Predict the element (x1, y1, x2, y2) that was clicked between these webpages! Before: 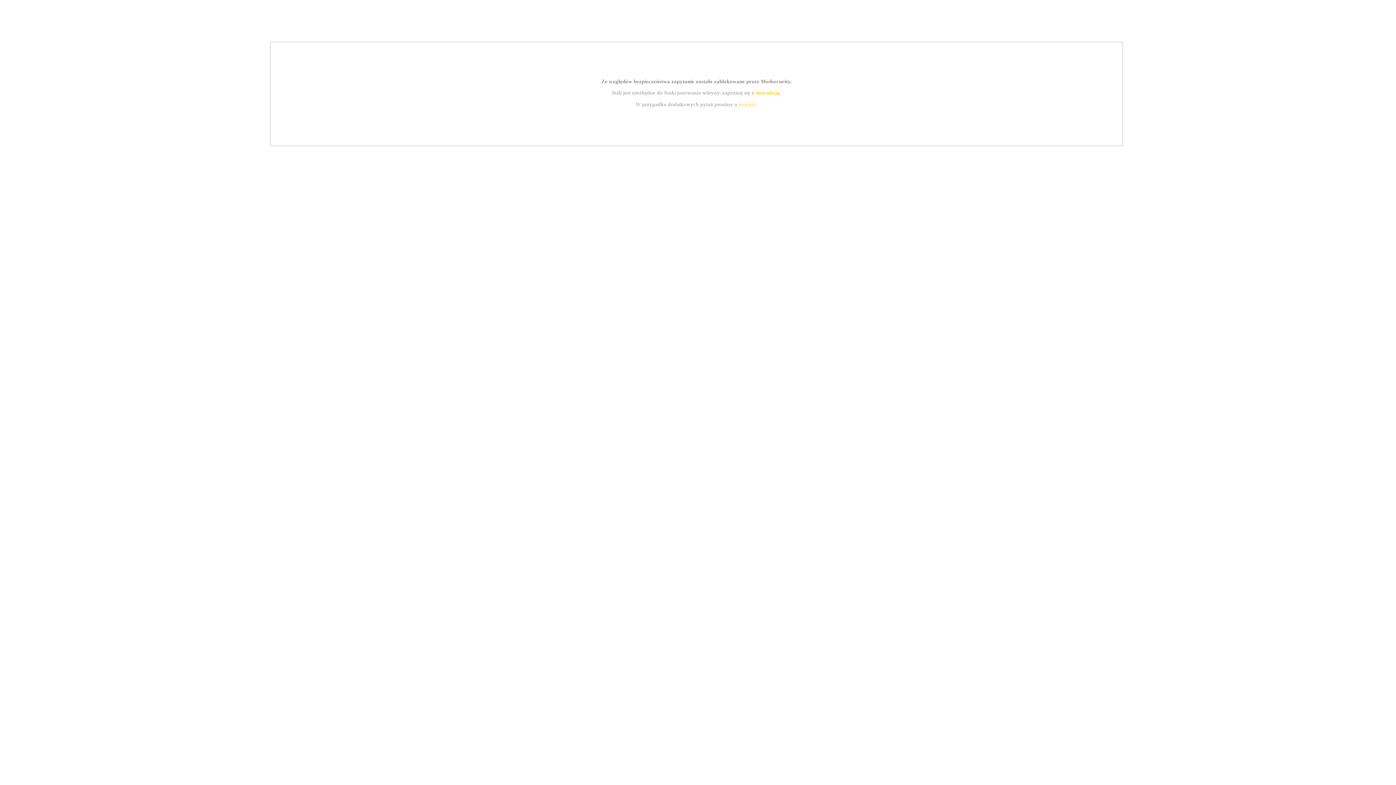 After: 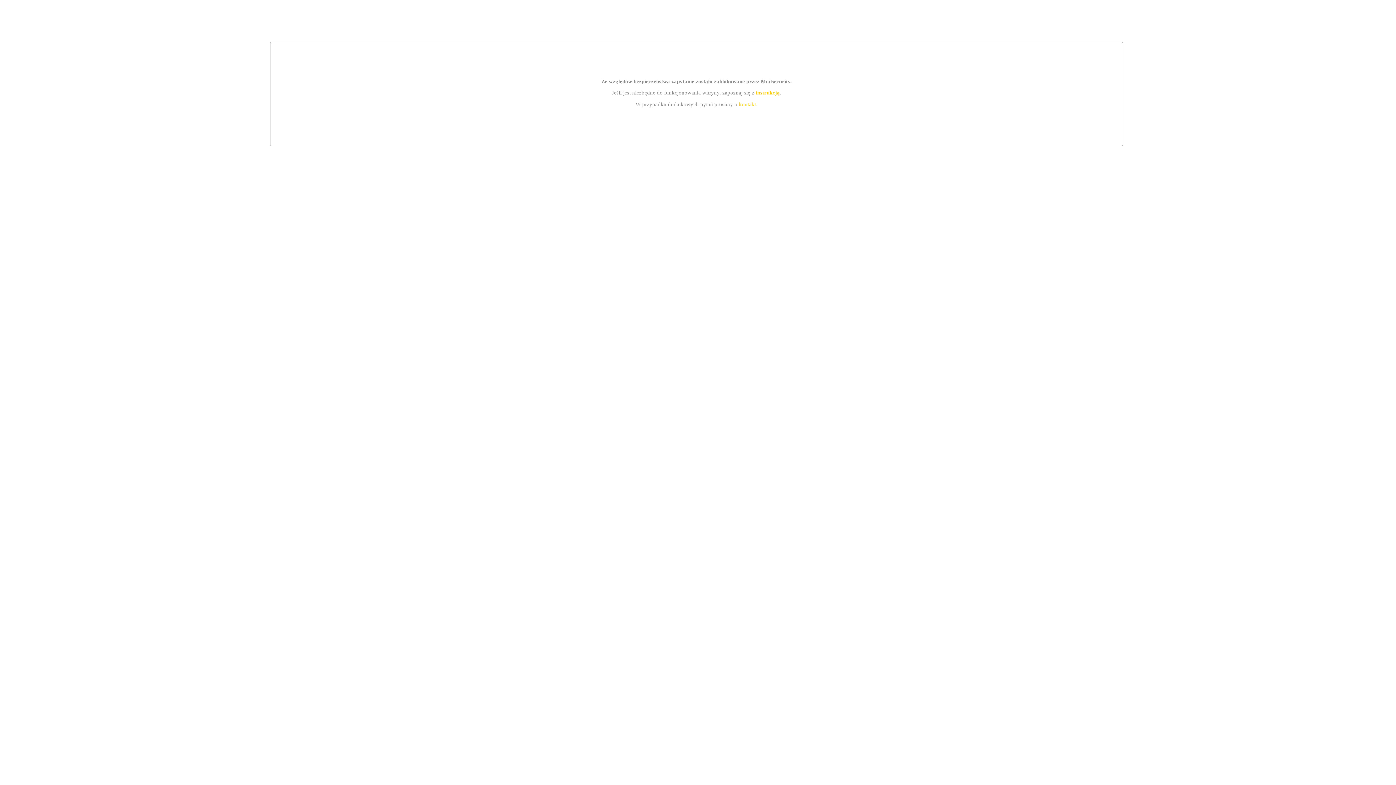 Action: label: instrukcją bbox: (755, 89, 779, 95)